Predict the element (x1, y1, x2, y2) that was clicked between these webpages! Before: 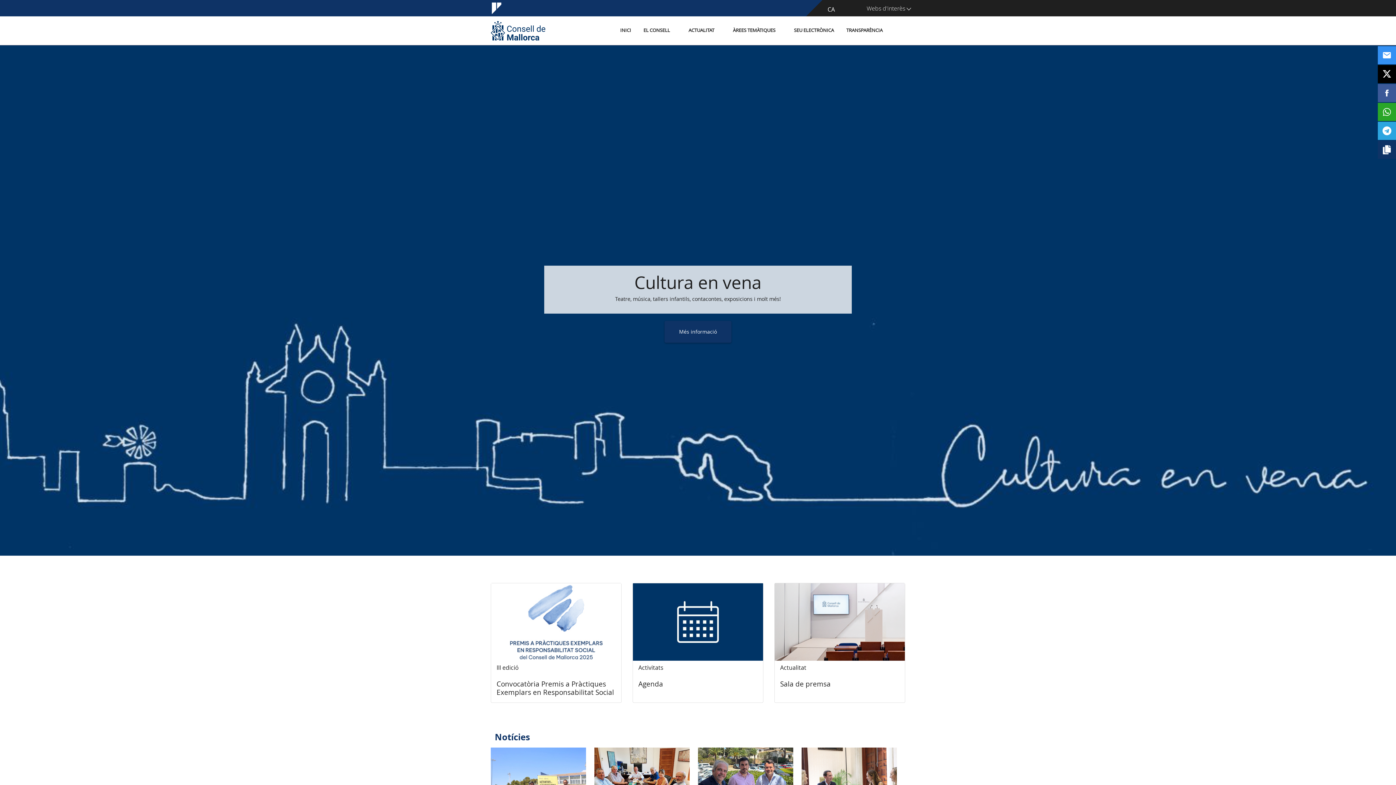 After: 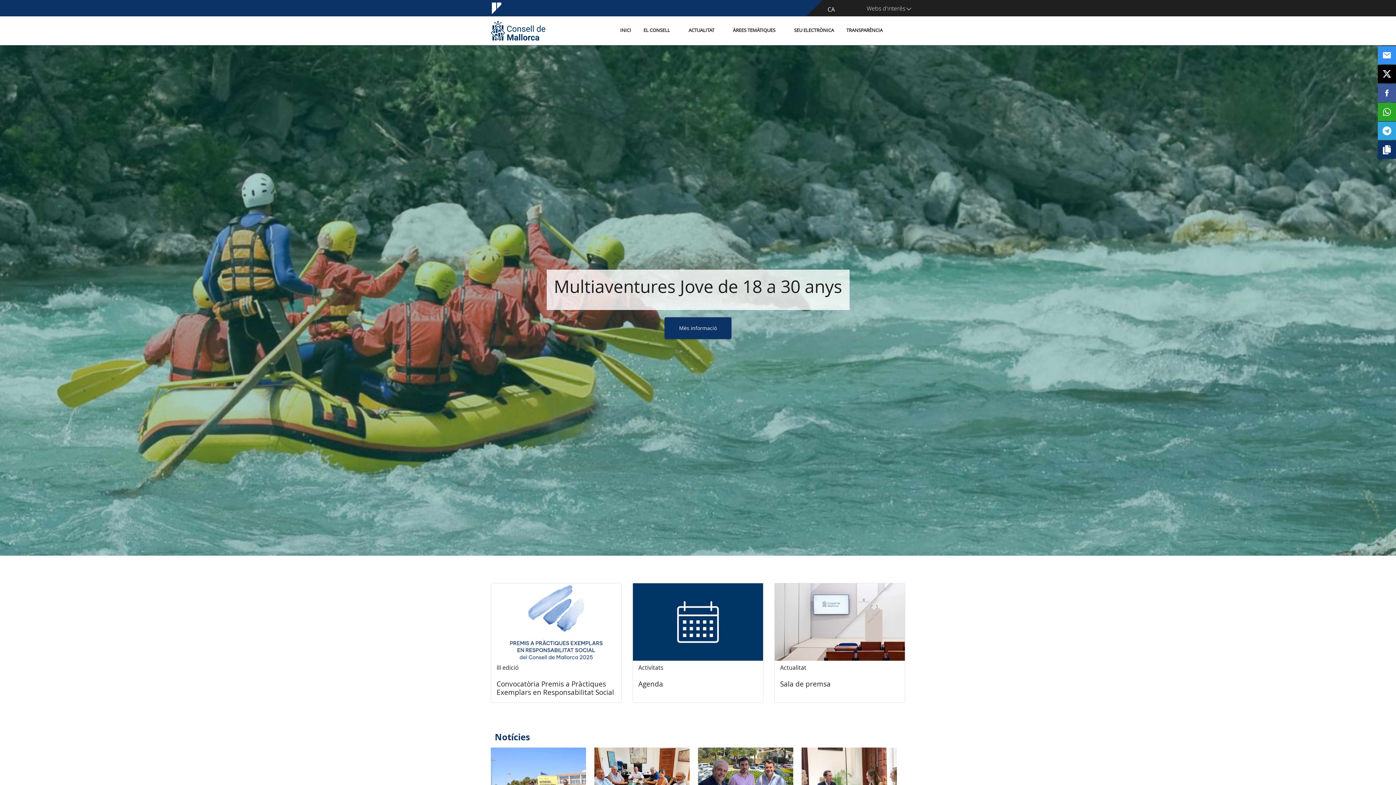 Action: bbox: (490, 2, 502, 14)